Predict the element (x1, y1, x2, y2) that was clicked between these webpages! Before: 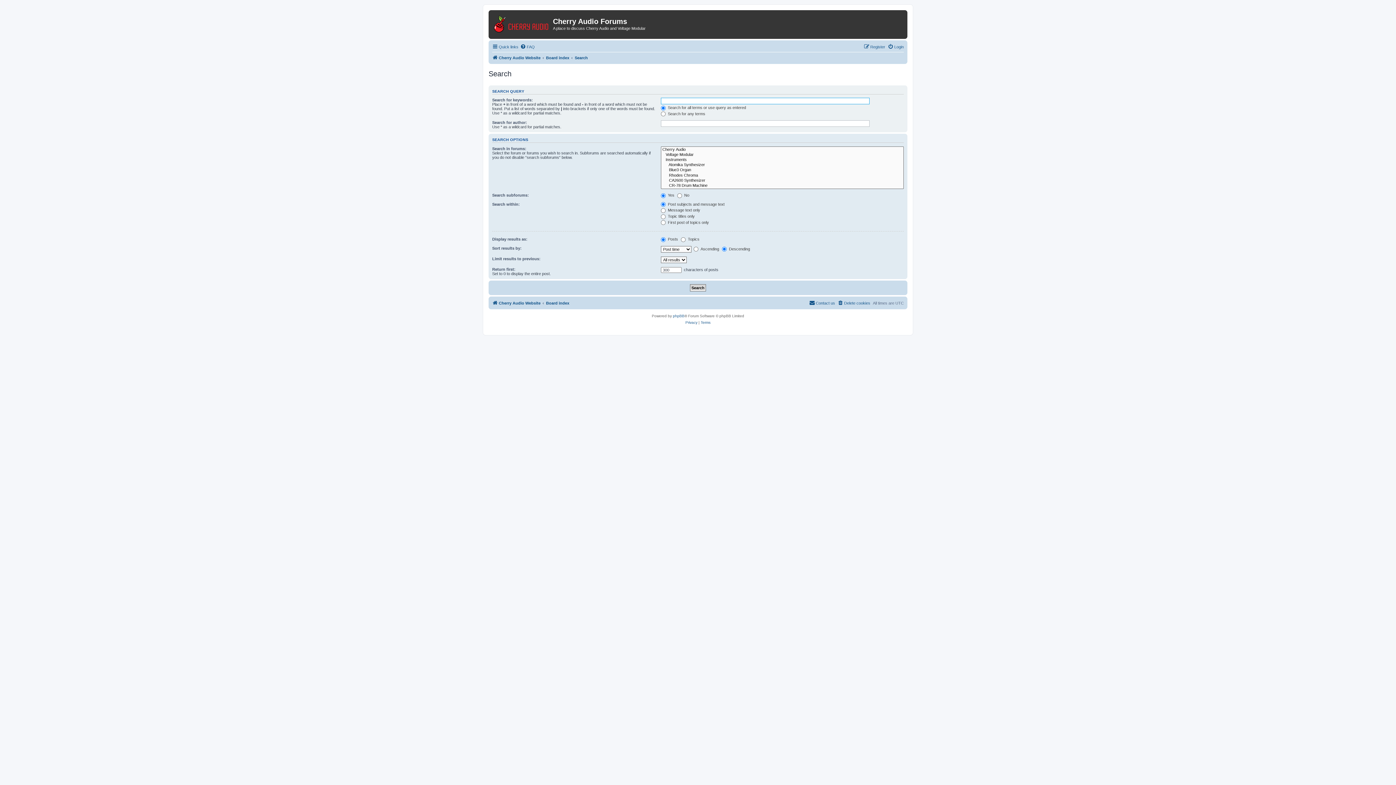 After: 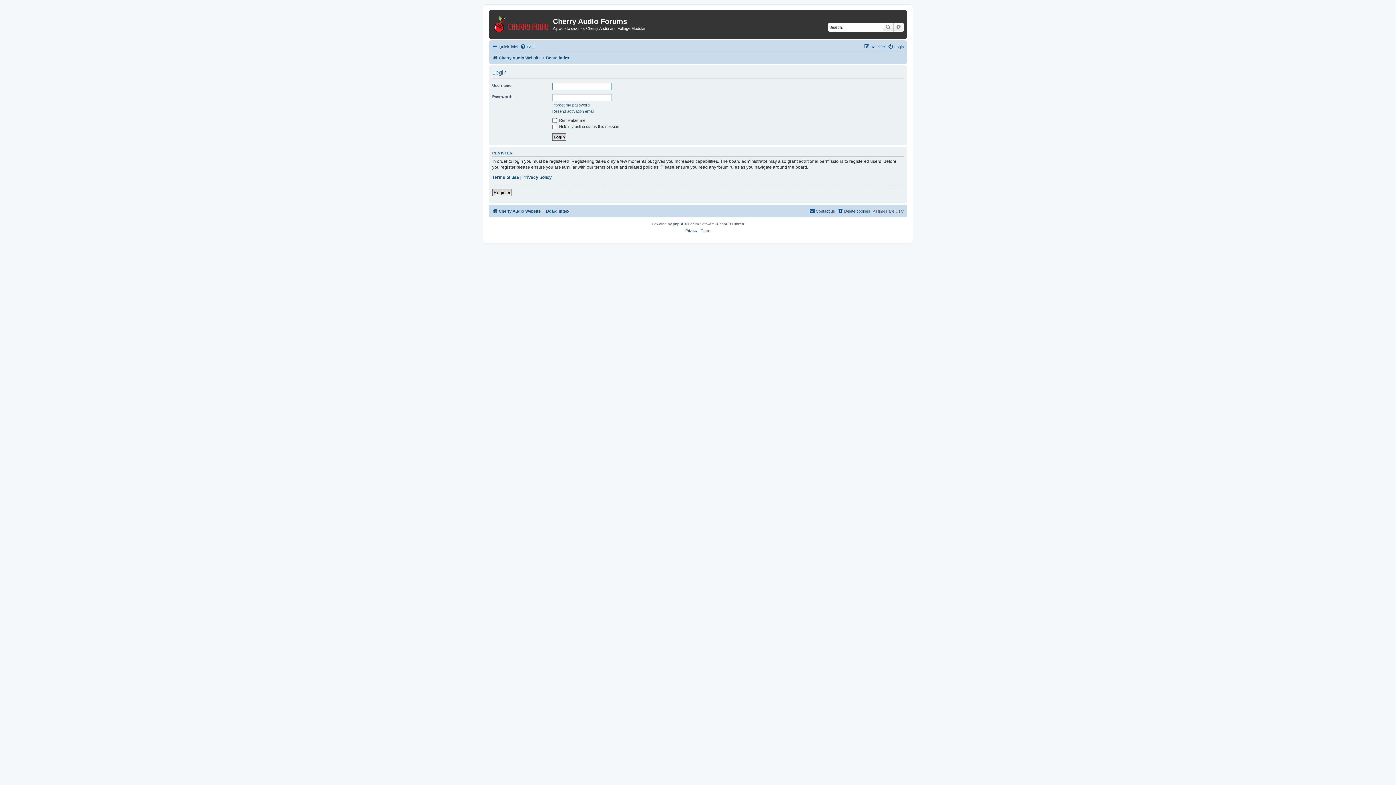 Action: bbox: (888, 42, 904, 51) label: Login